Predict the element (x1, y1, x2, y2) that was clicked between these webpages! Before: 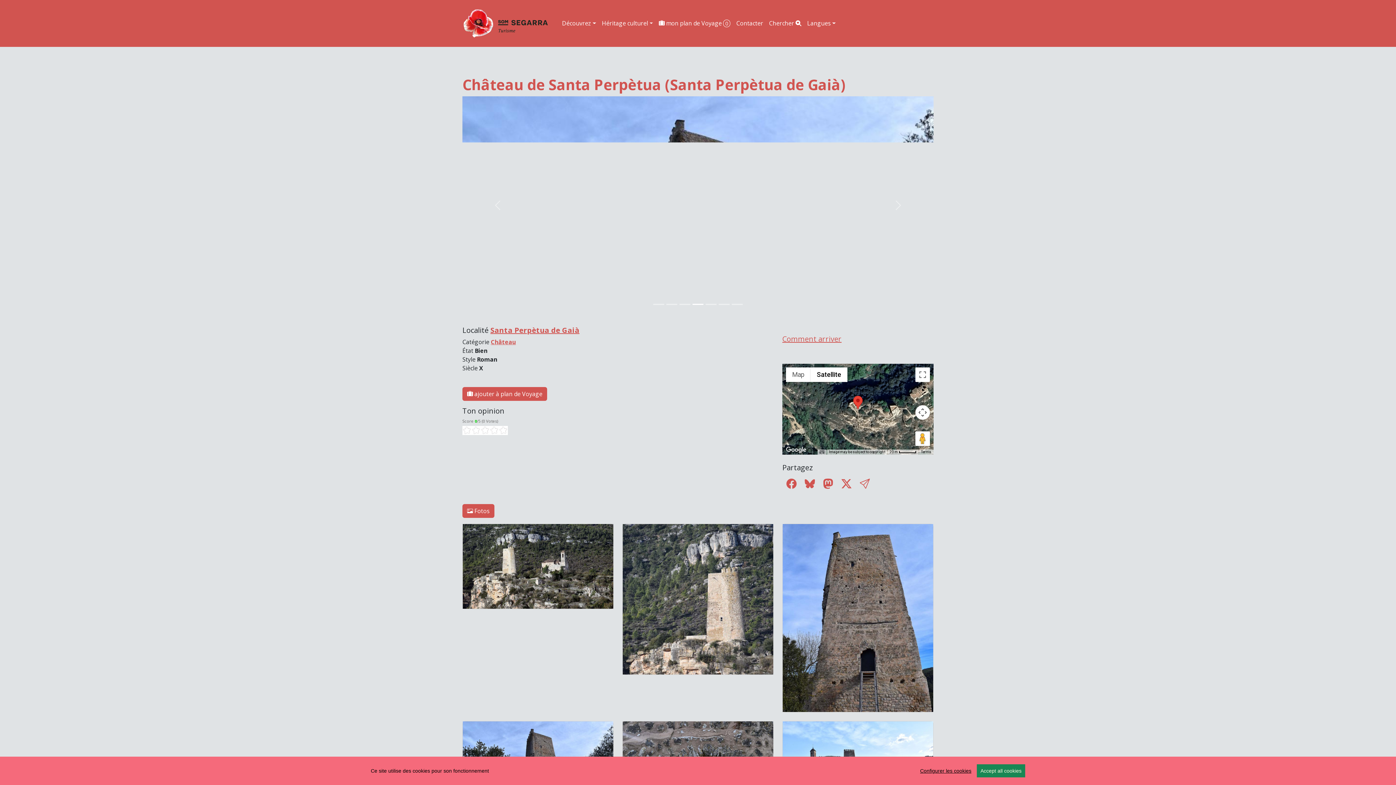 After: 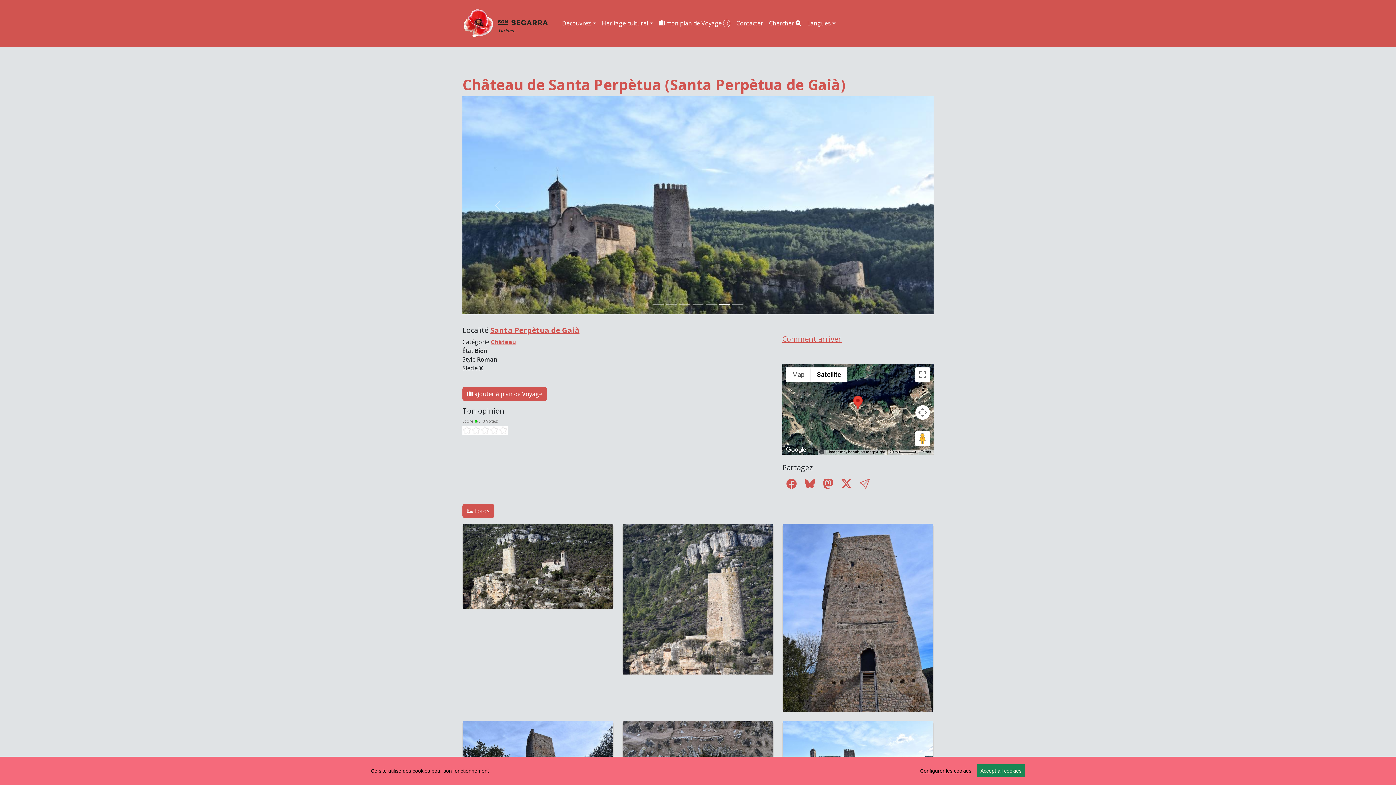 Action: bbox: (784, 445, 808, 454) label: Open this area in Google Maps (opens a new window)